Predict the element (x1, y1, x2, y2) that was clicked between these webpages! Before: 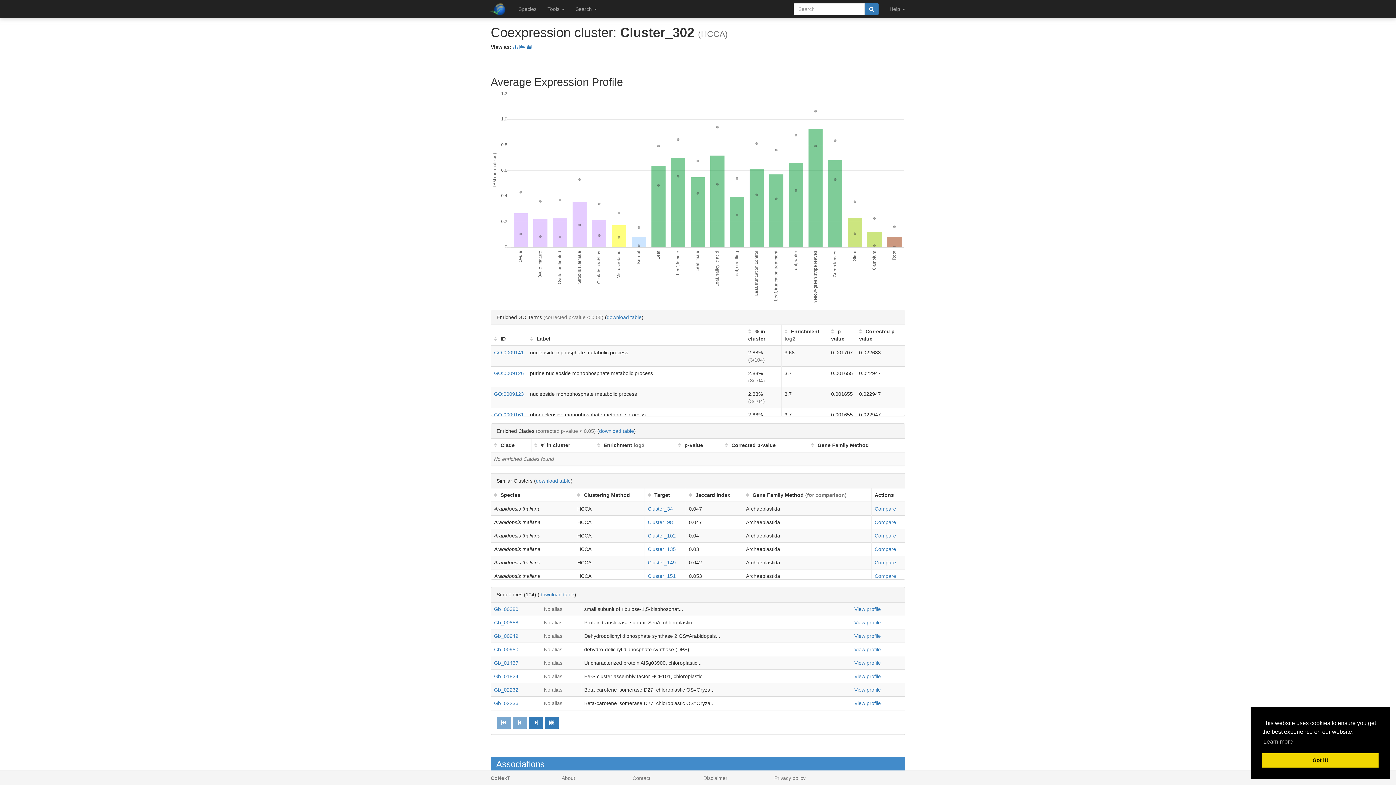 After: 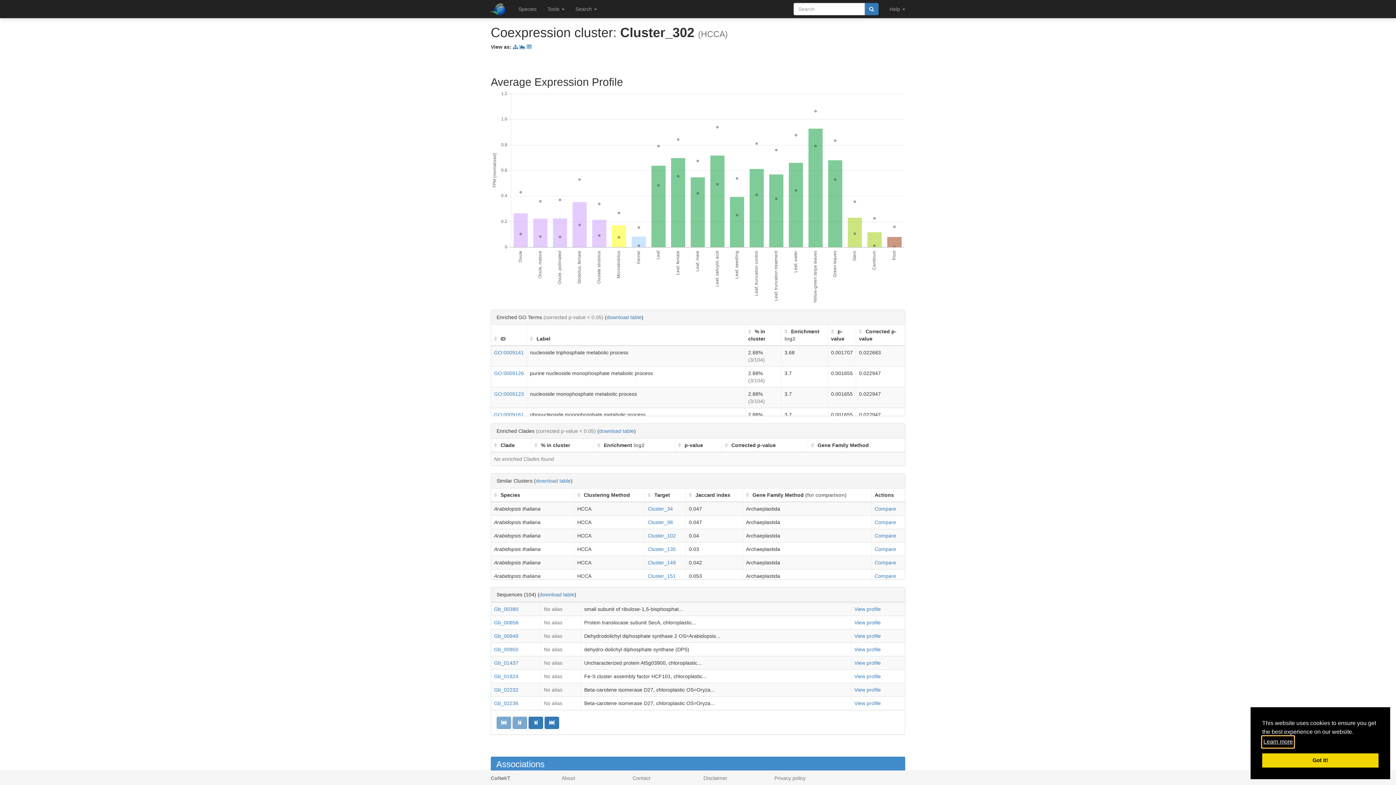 Action: bbox: (1262, 736, 1294, 747) label: learn more about cookies